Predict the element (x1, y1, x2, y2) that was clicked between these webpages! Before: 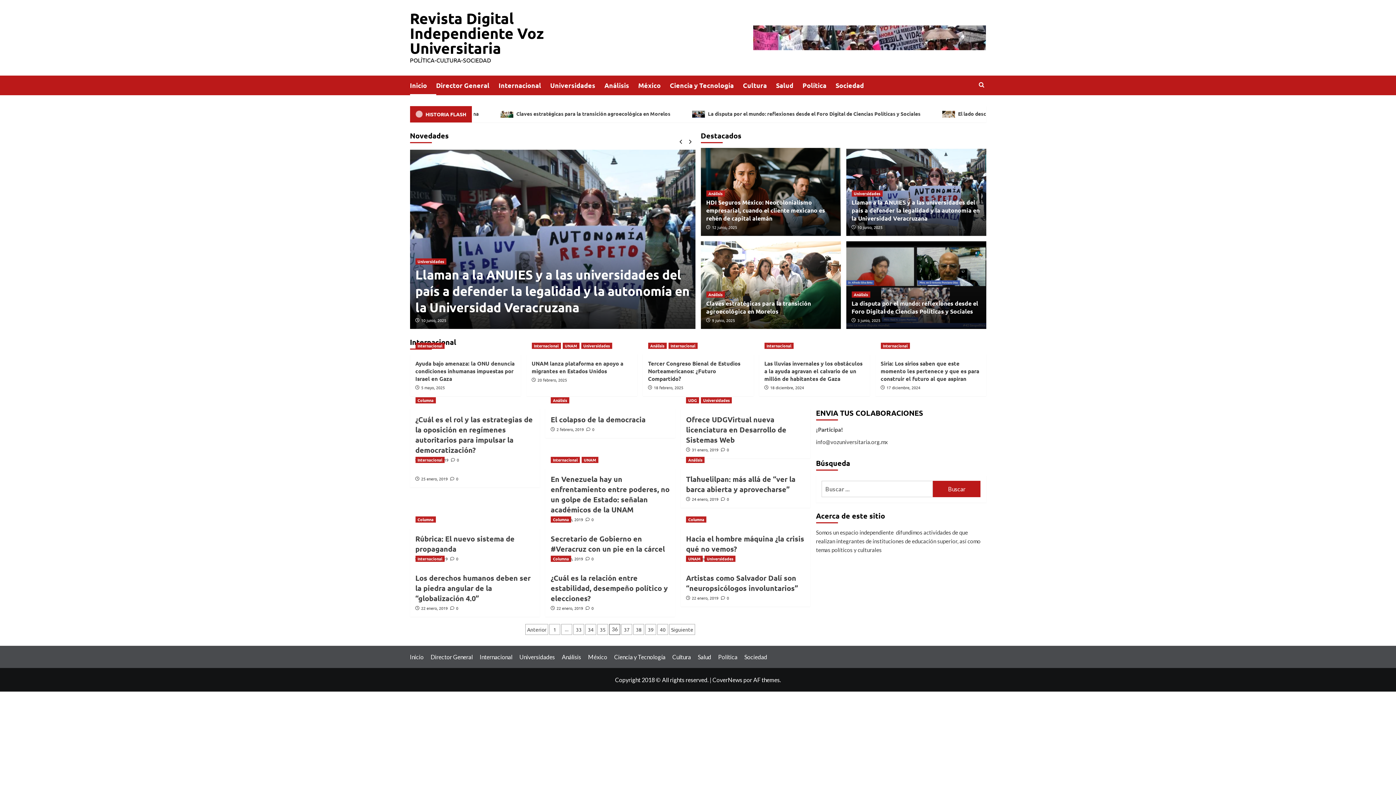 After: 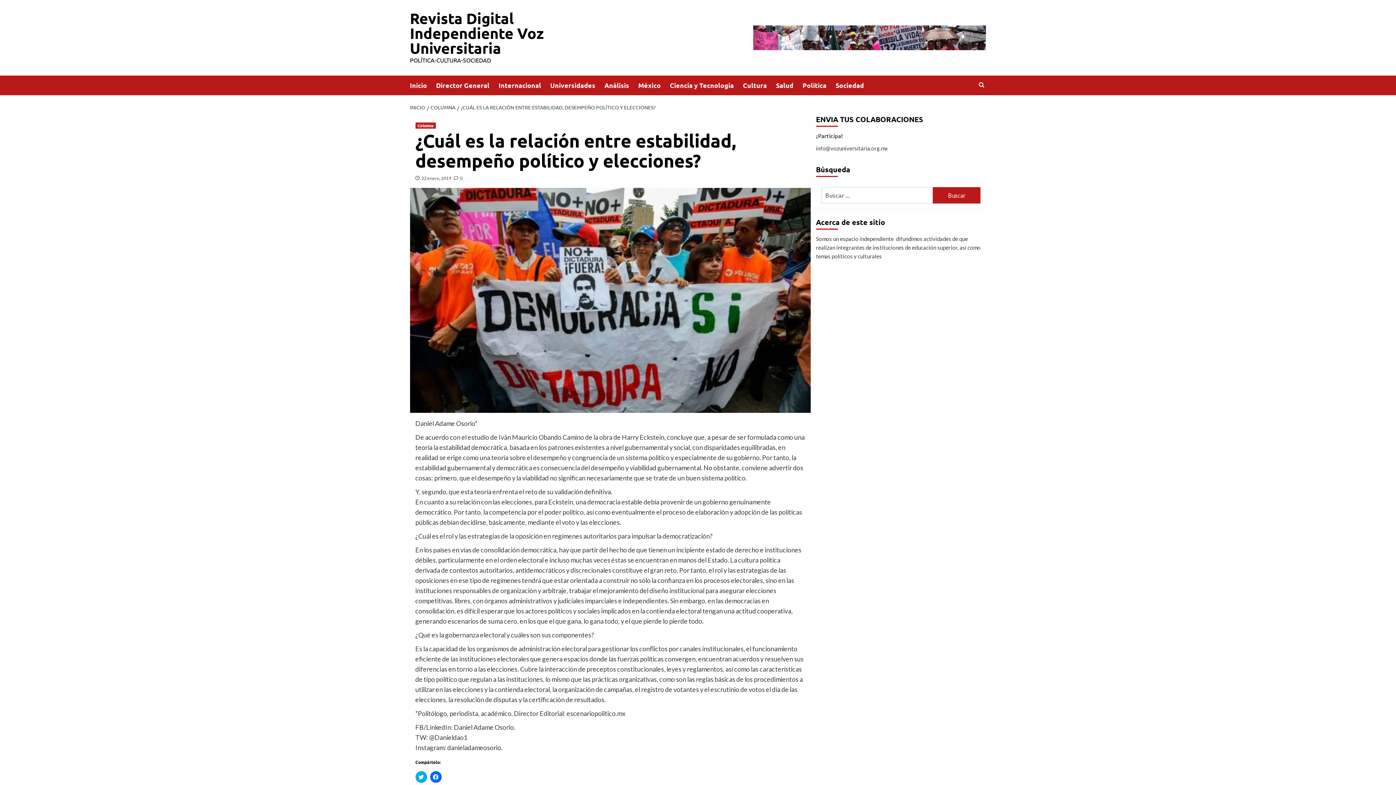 Action: label: ¿Cuál es la relación entre estabilidad, desempeño político y elecciones? bbox: (550, 573, 667, 603)